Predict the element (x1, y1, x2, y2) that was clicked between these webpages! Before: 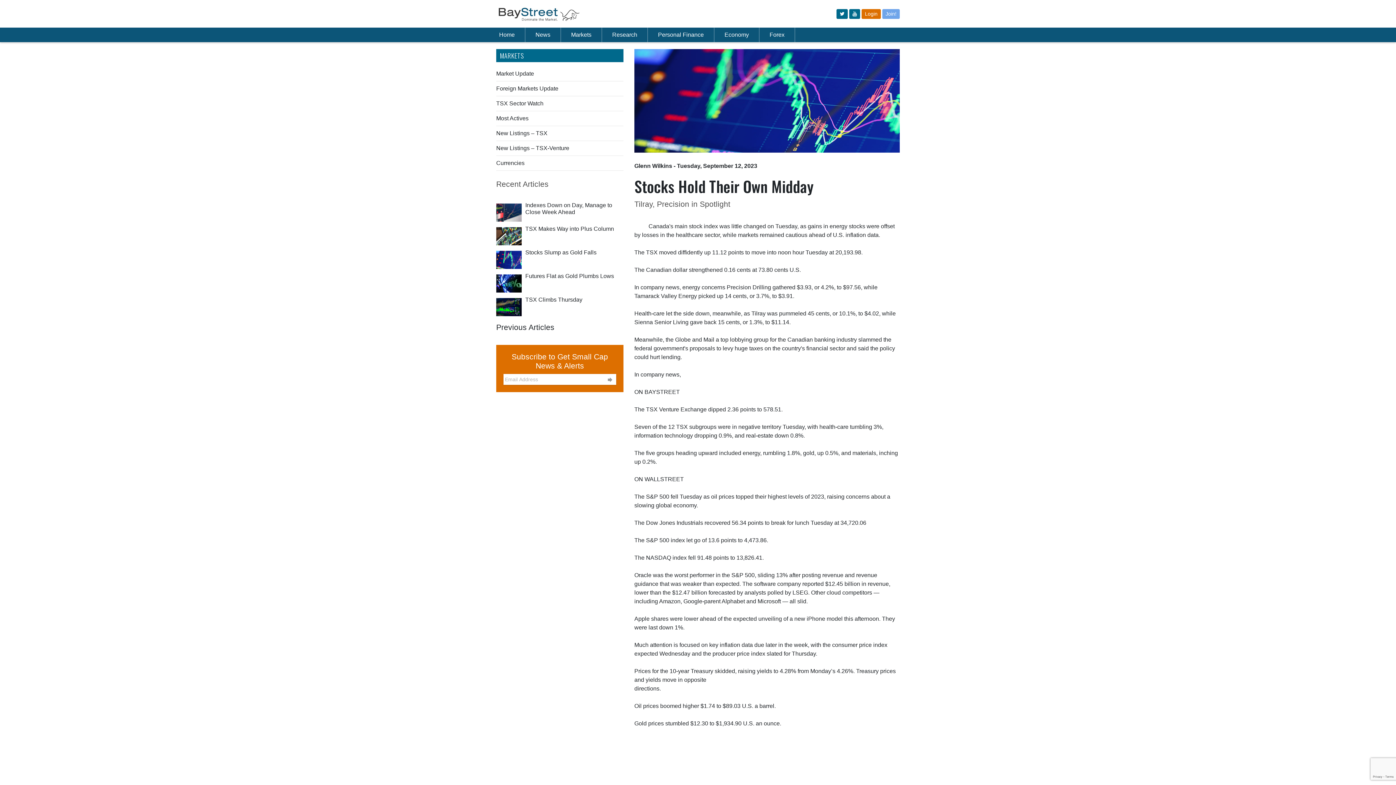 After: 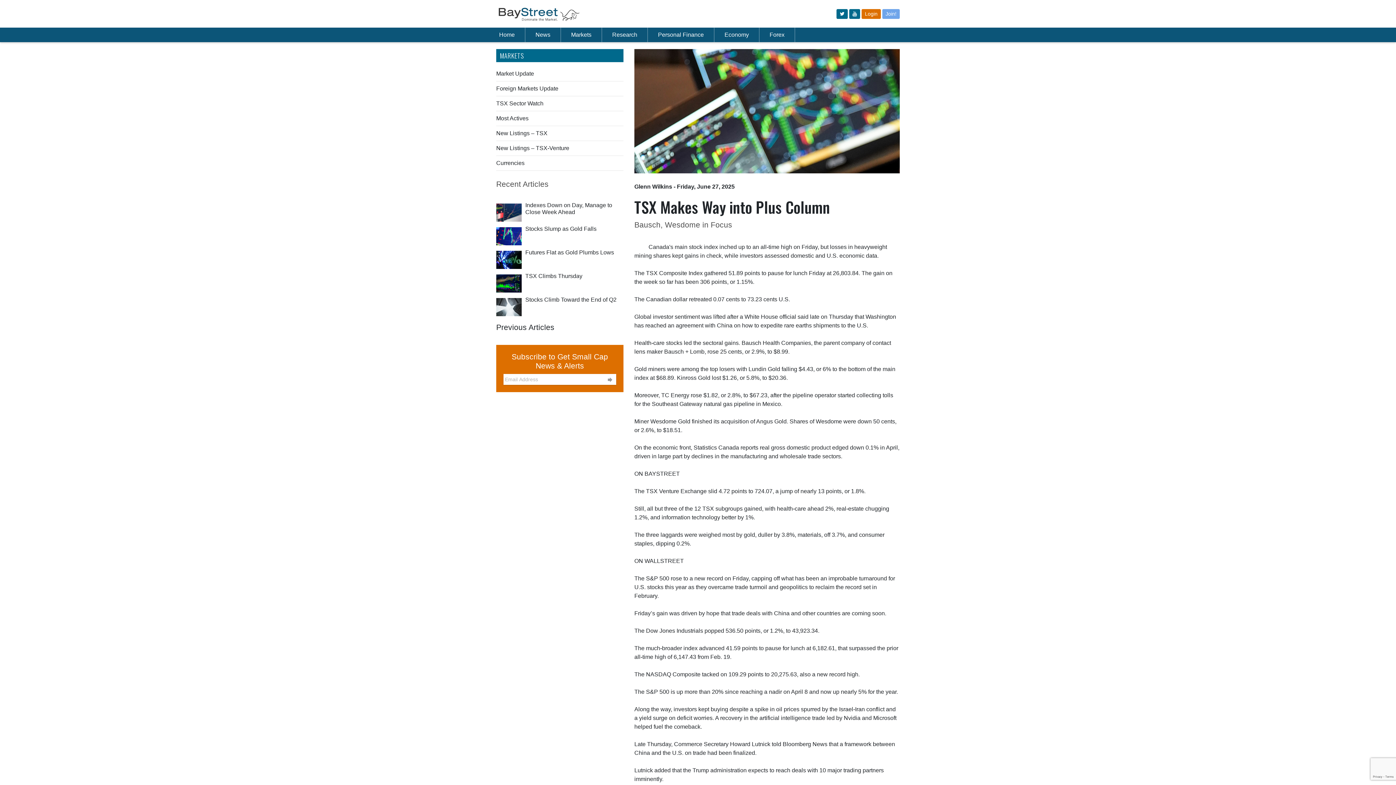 Action: label: TSX Makes Way into Plus Column bbox: (525, 225, 614, 232)